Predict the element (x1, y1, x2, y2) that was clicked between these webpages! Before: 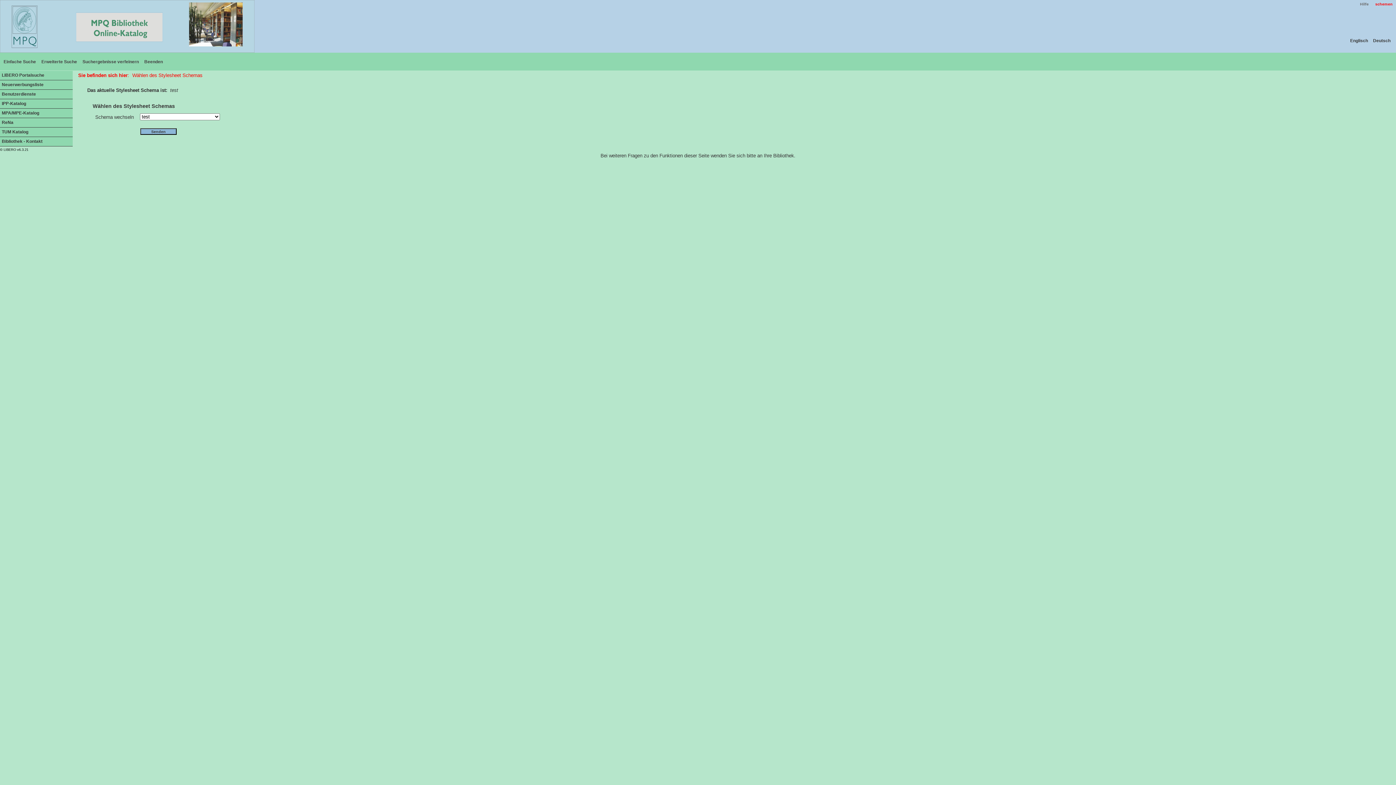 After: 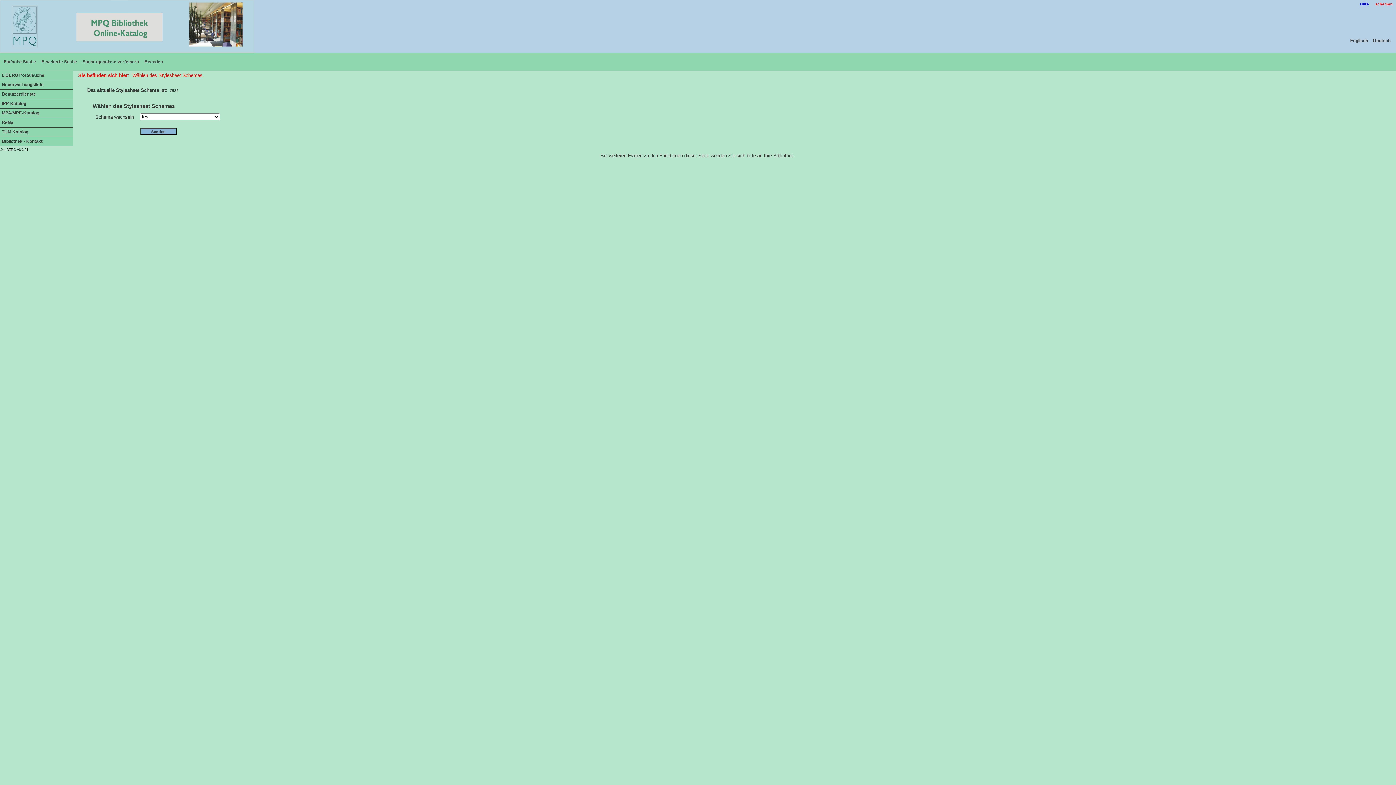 Action: label: Hilfe bbox: (1359, 1, 1369, 6)